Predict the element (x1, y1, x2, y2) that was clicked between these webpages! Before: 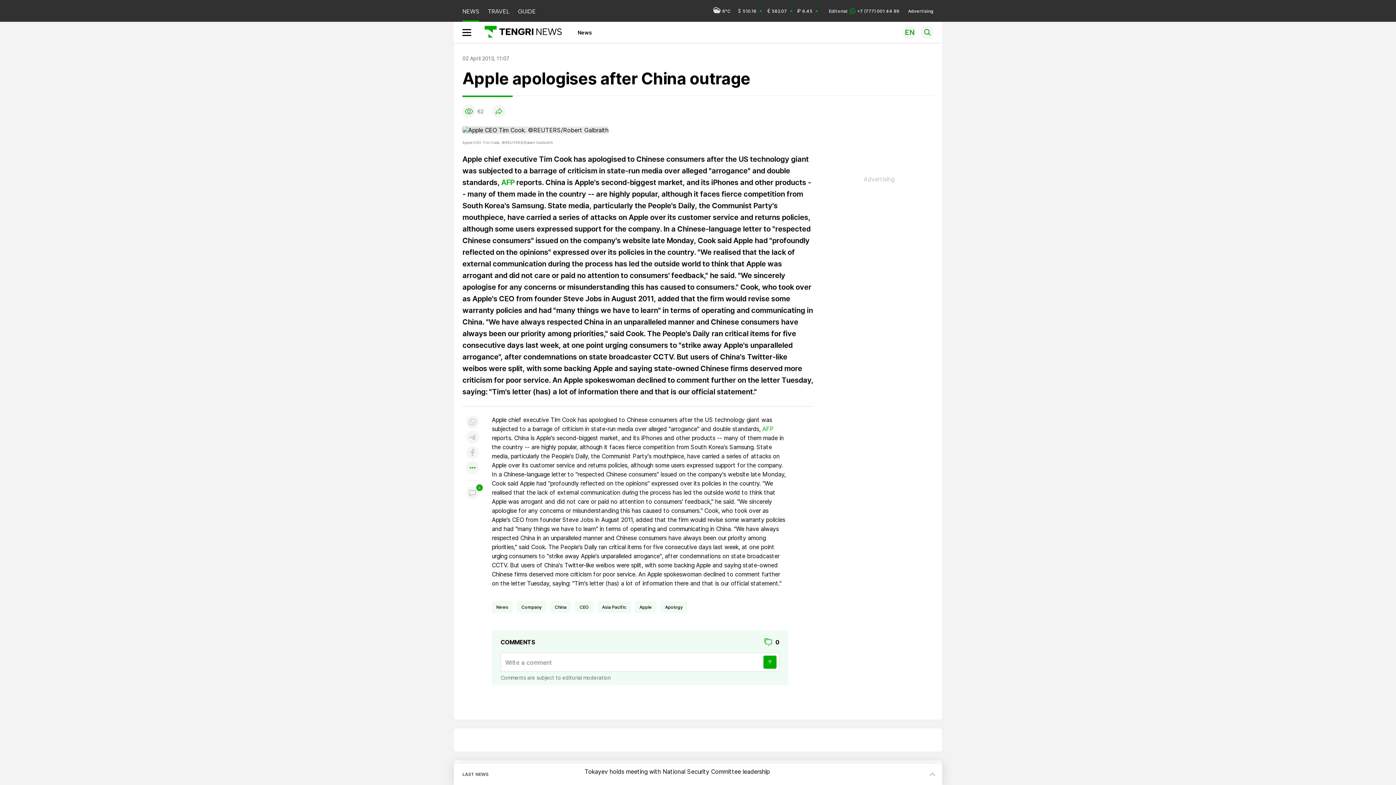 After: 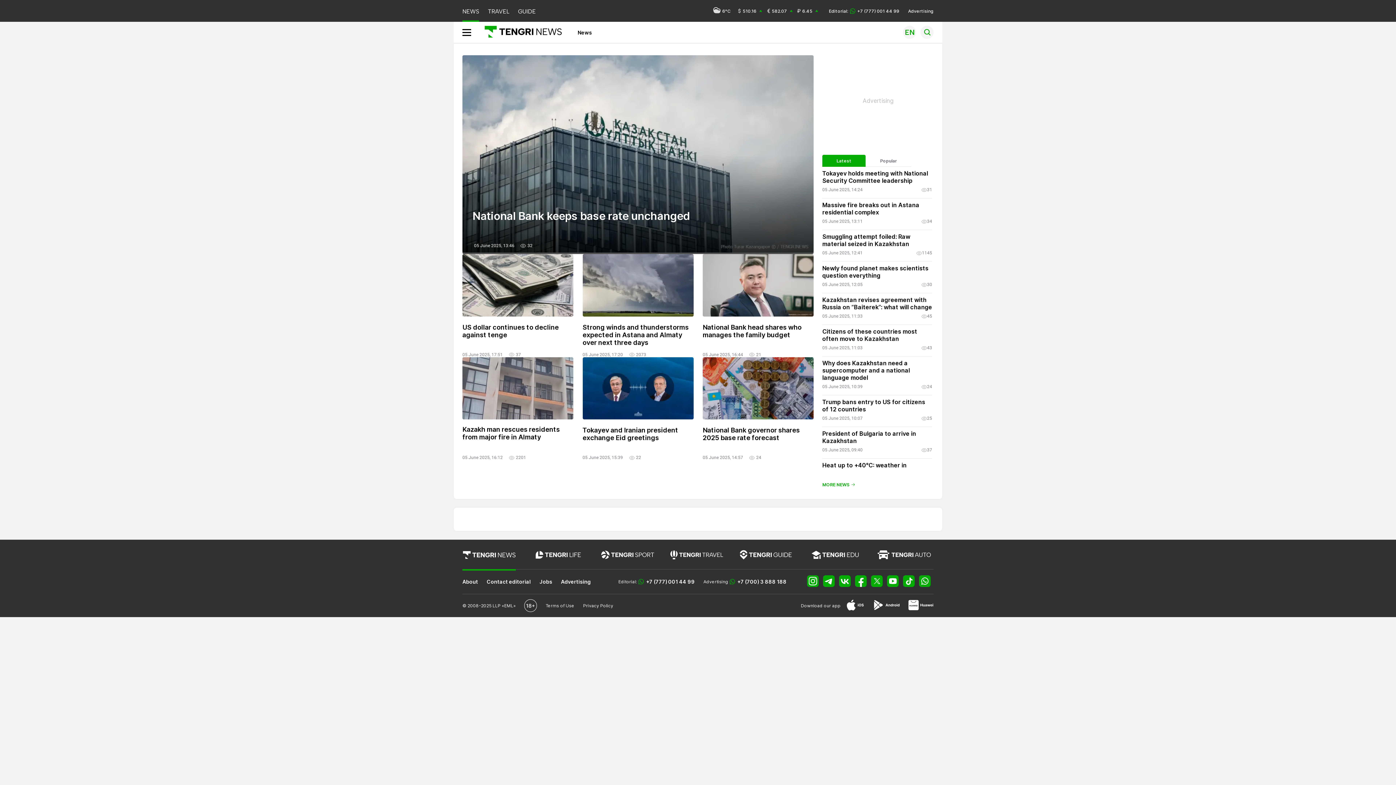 Action: bbox: (483, 24, 561, 40)